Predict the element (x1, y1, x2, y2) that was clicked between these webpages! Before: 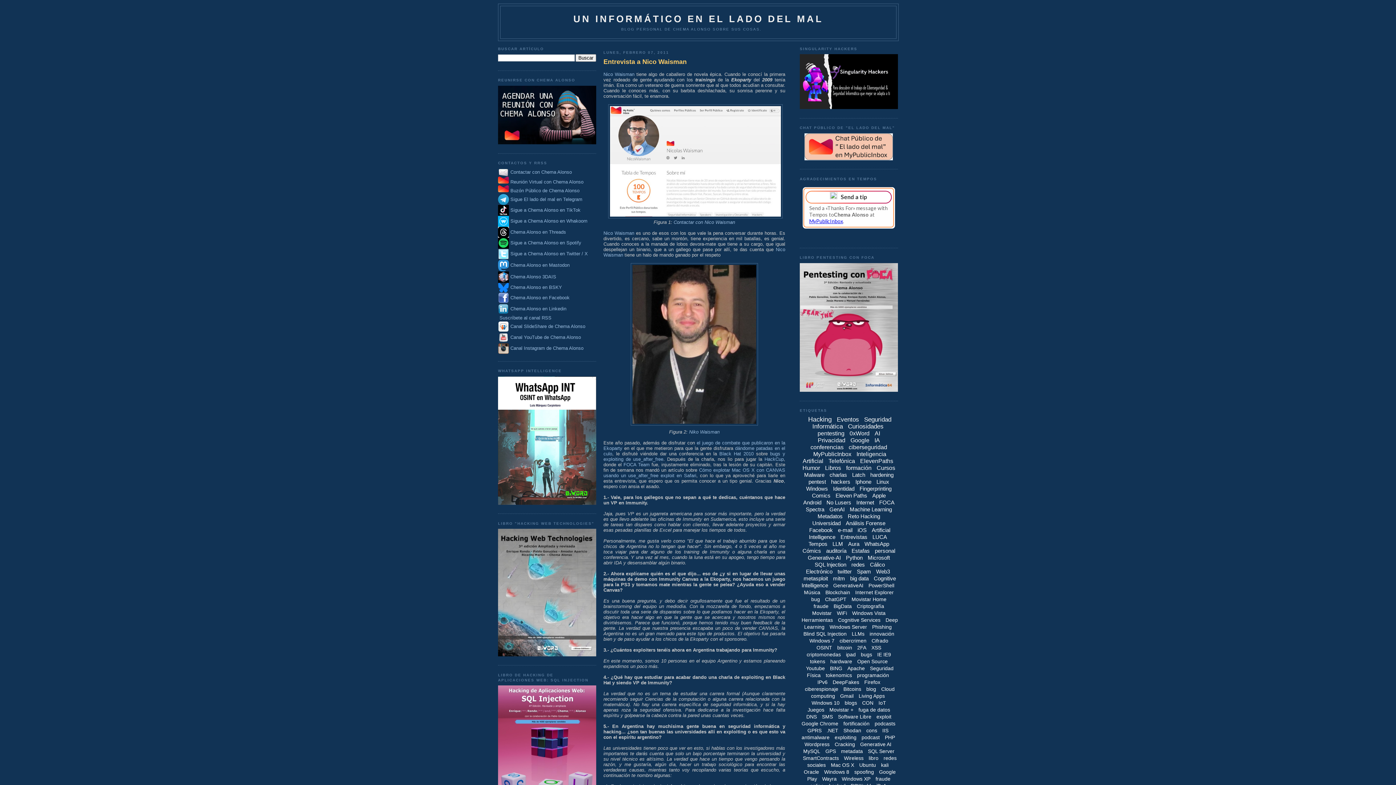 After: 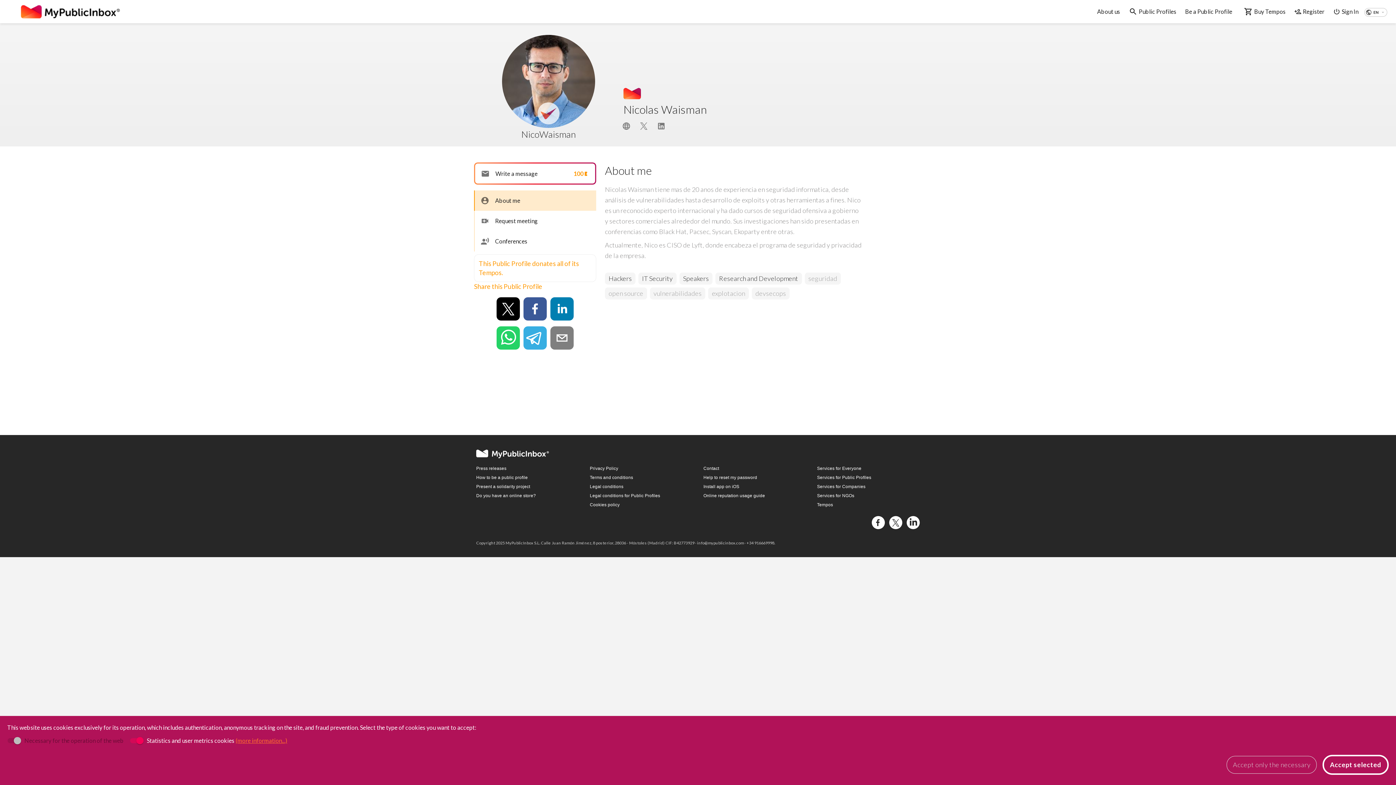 Action: bbox: (673, 219, 735, 225) label: Contactar con Nico Waisman